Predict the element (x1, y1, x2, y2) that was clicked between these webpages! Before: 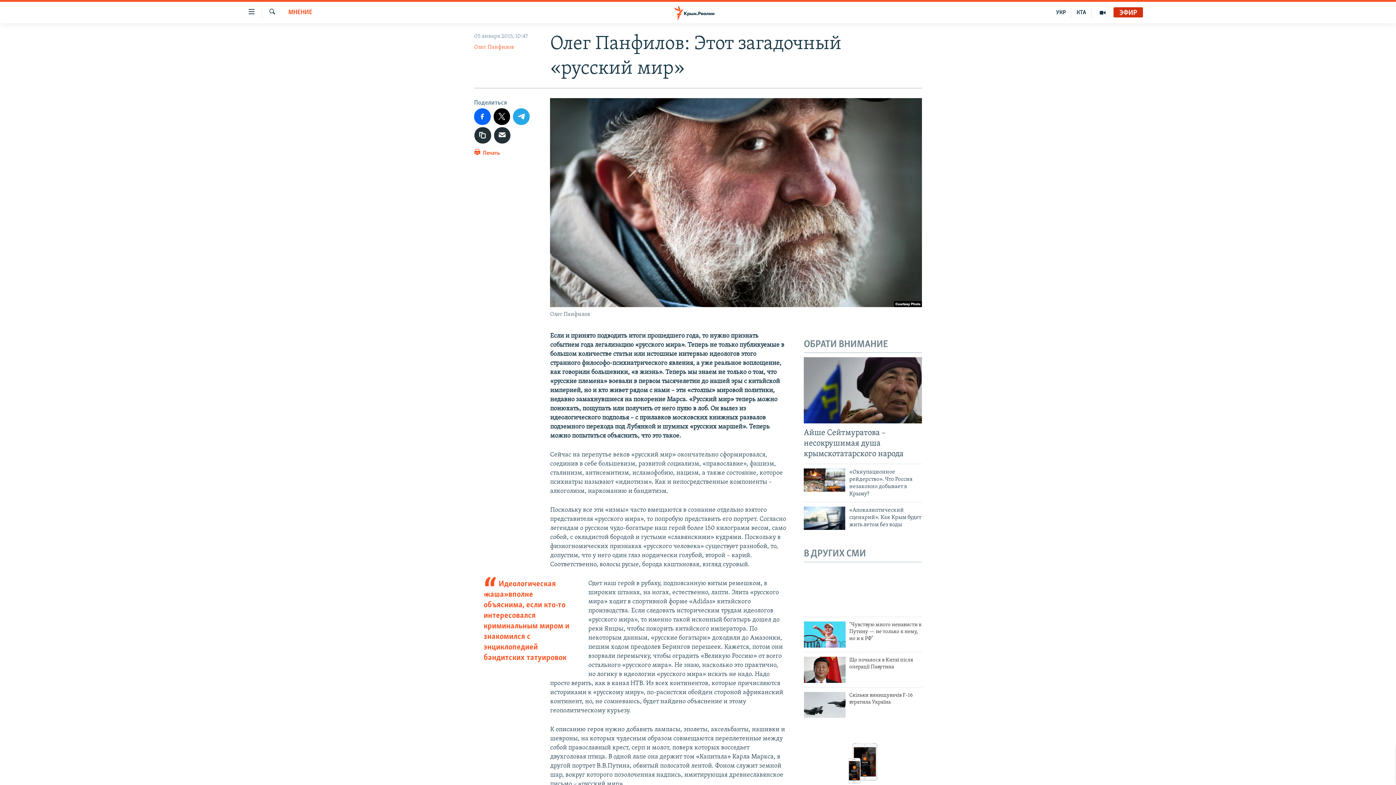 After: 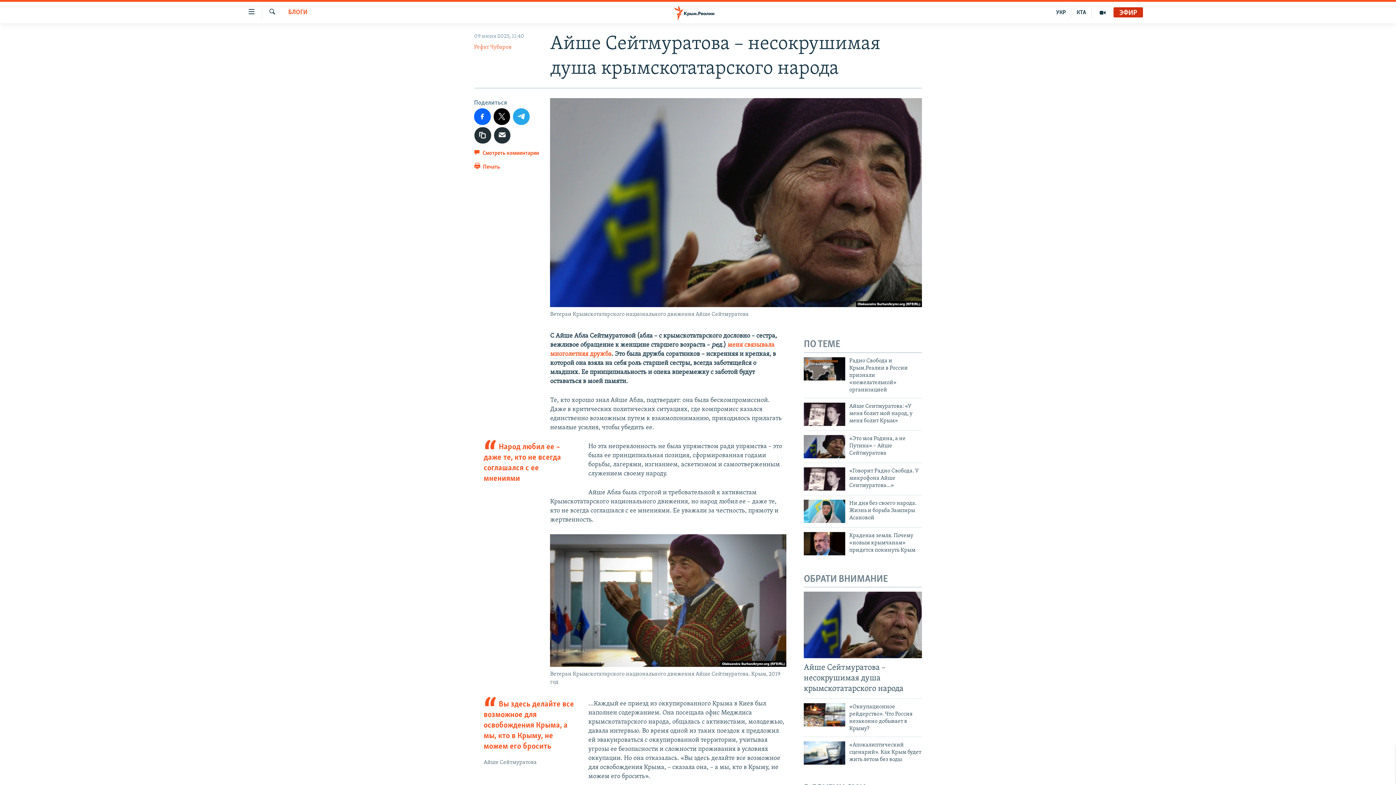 Action: label: Айше Сейтмуратова – несокрушимая душа крымскотатарского народа bbox: (804, 428, 922, 464)